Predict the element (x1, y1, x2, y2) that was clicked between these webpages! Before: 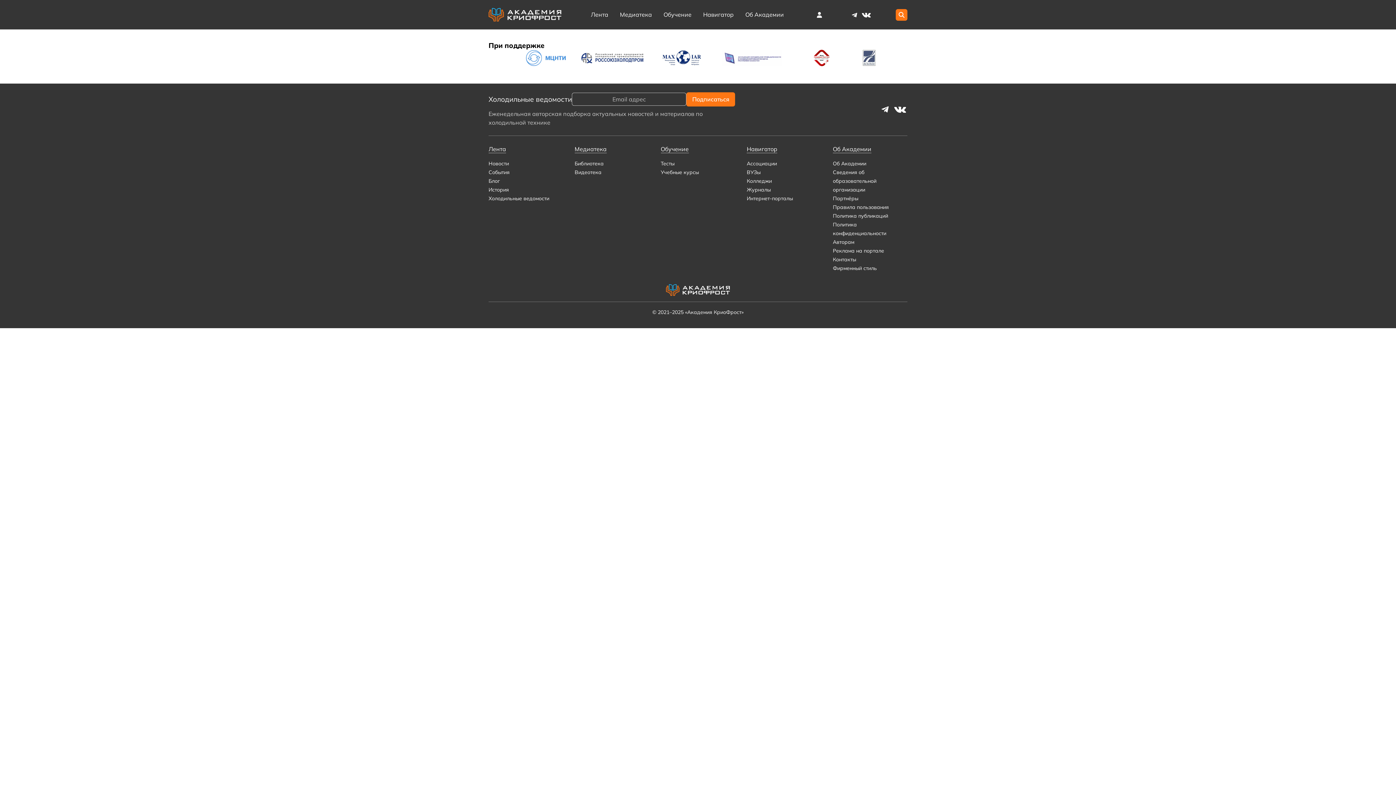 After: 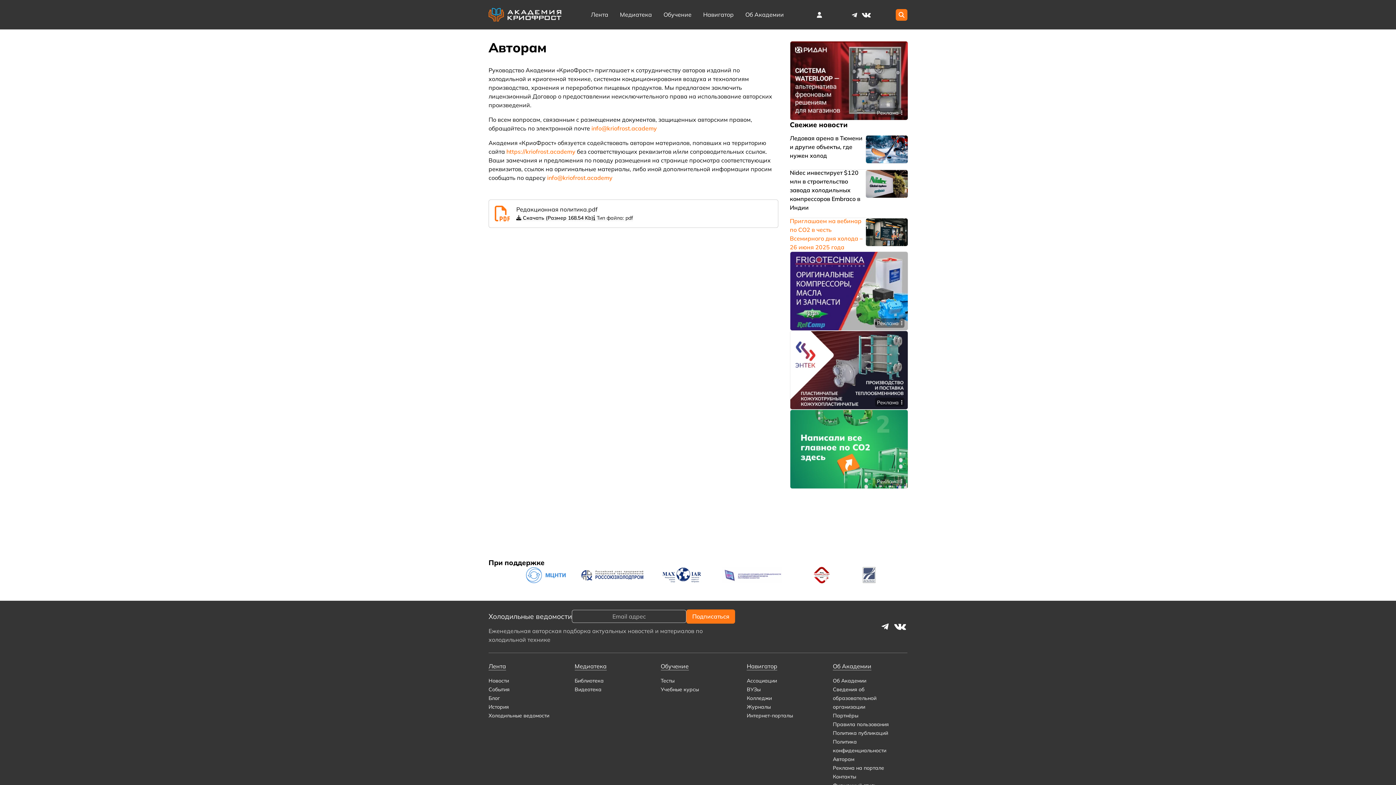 Action: bbox: (833, 238, 854, 245) label: Авторам